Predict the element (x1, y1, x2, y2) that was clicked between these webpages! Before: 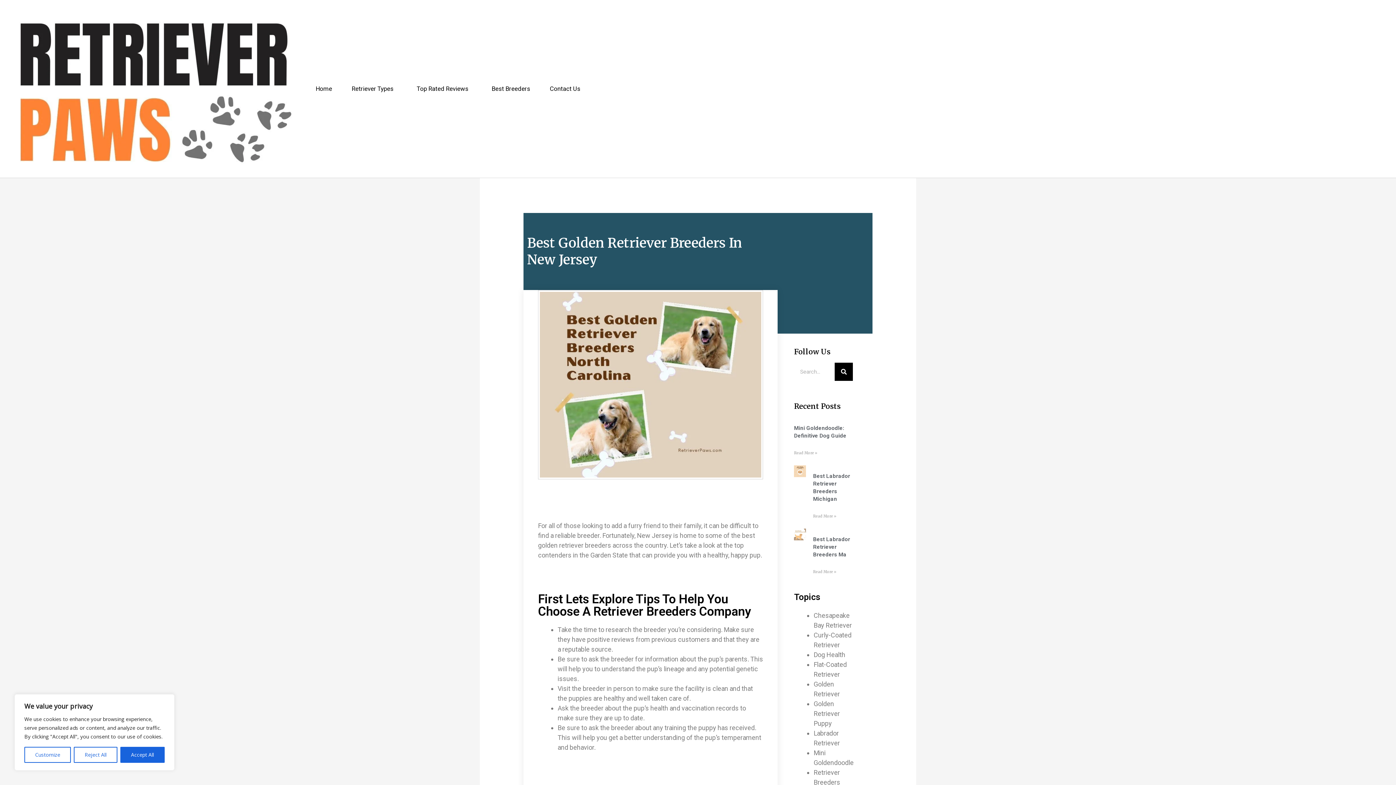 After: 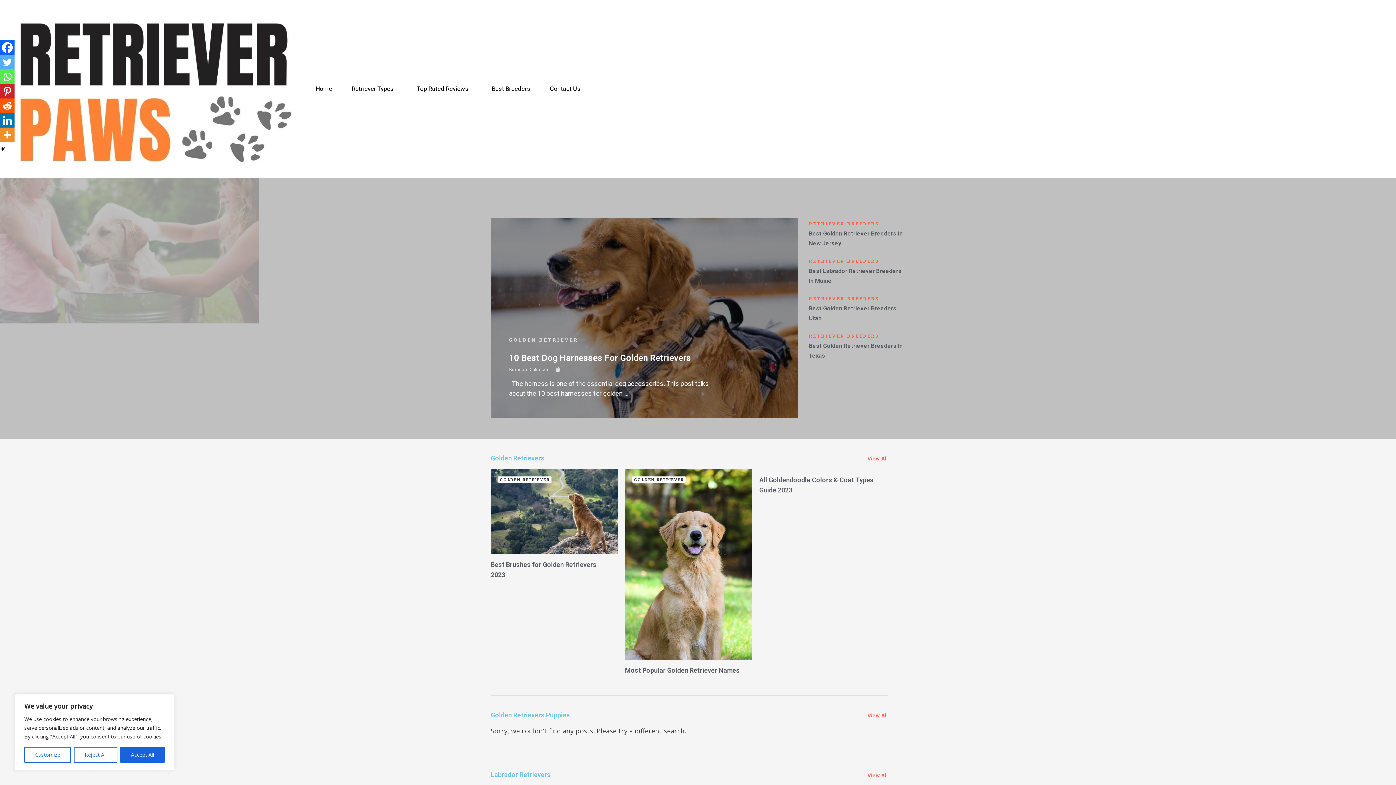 Action: bbox: (588, 486, 626, 496) label: May 20, 2023